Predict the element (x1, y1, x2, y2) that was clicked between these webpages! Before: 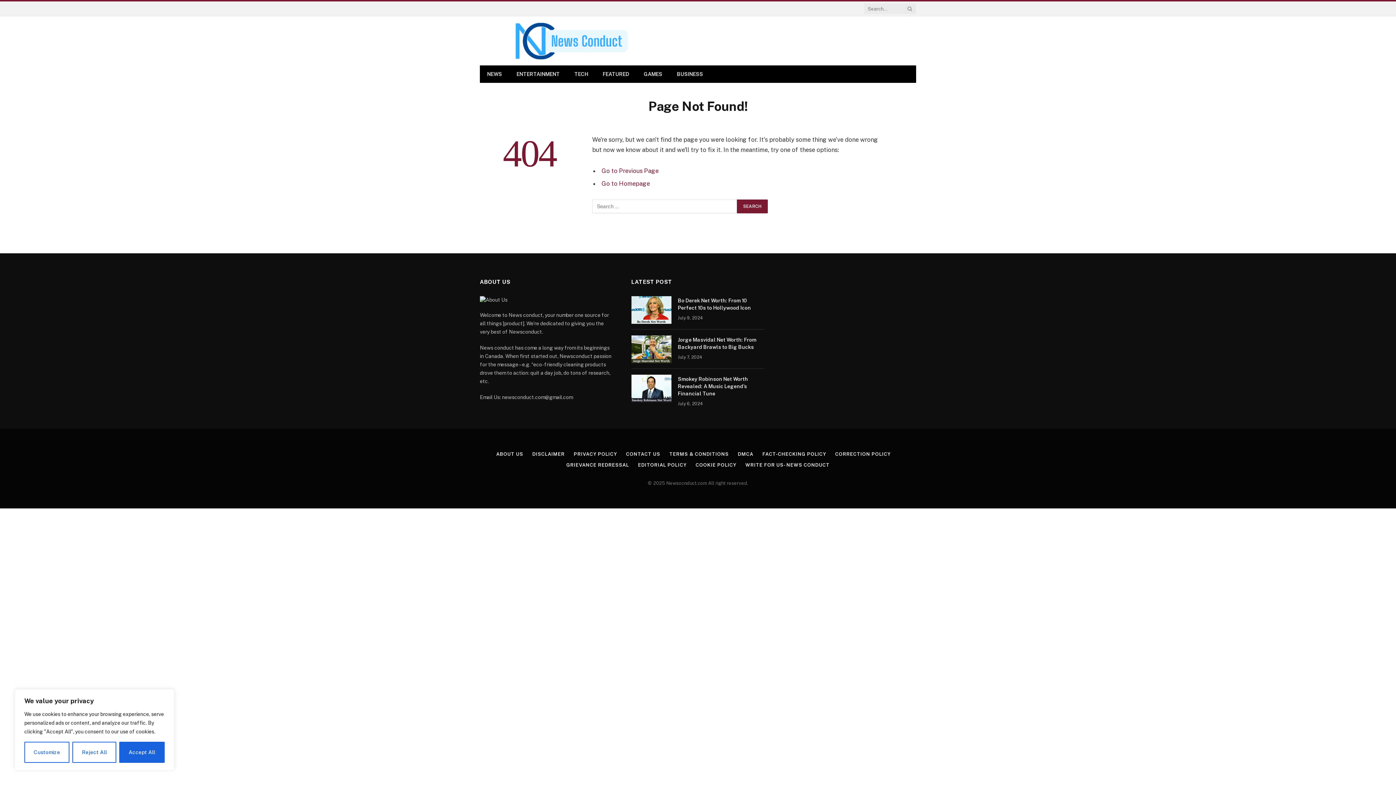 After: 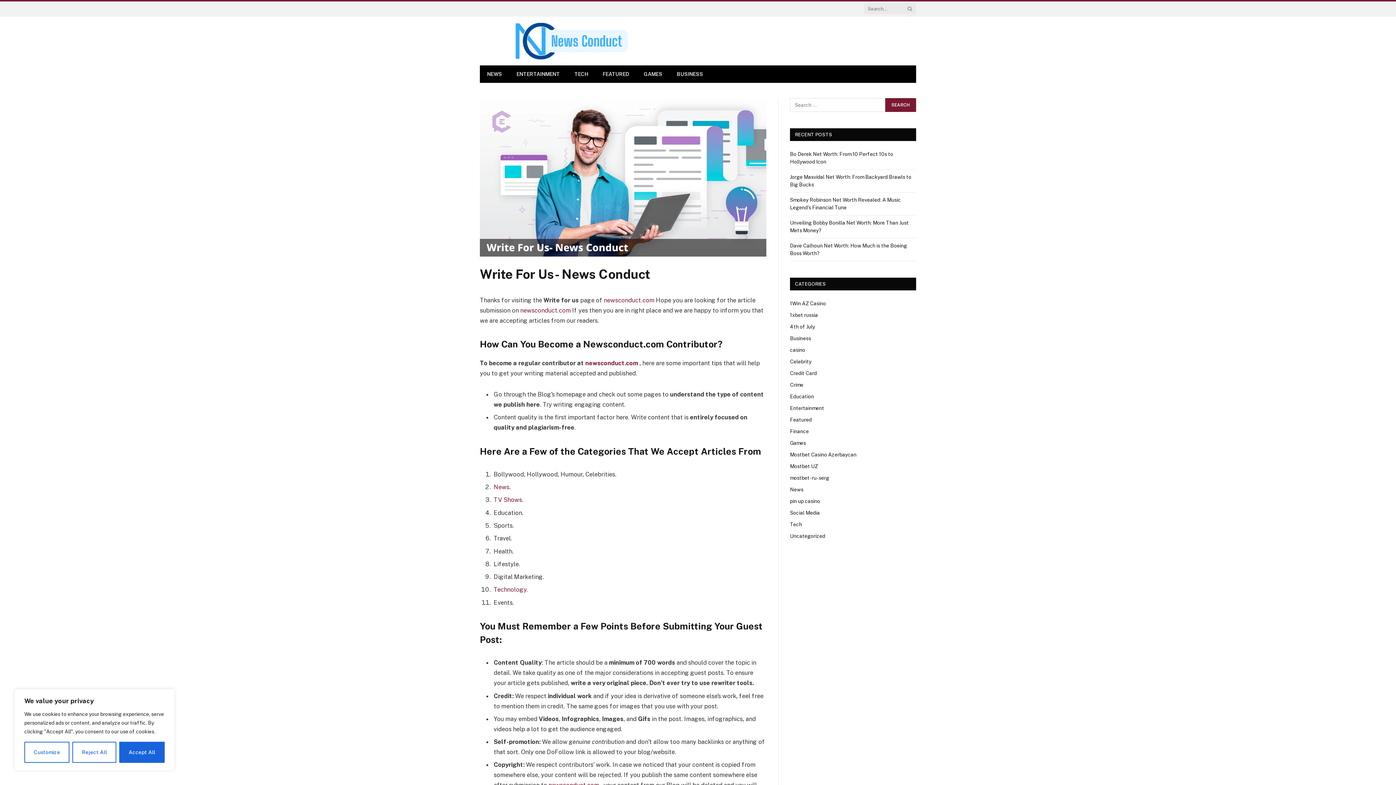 Action: bbox: (745, 462, 829, 467) label: WRITE FOR US- NEWS CONDUCT